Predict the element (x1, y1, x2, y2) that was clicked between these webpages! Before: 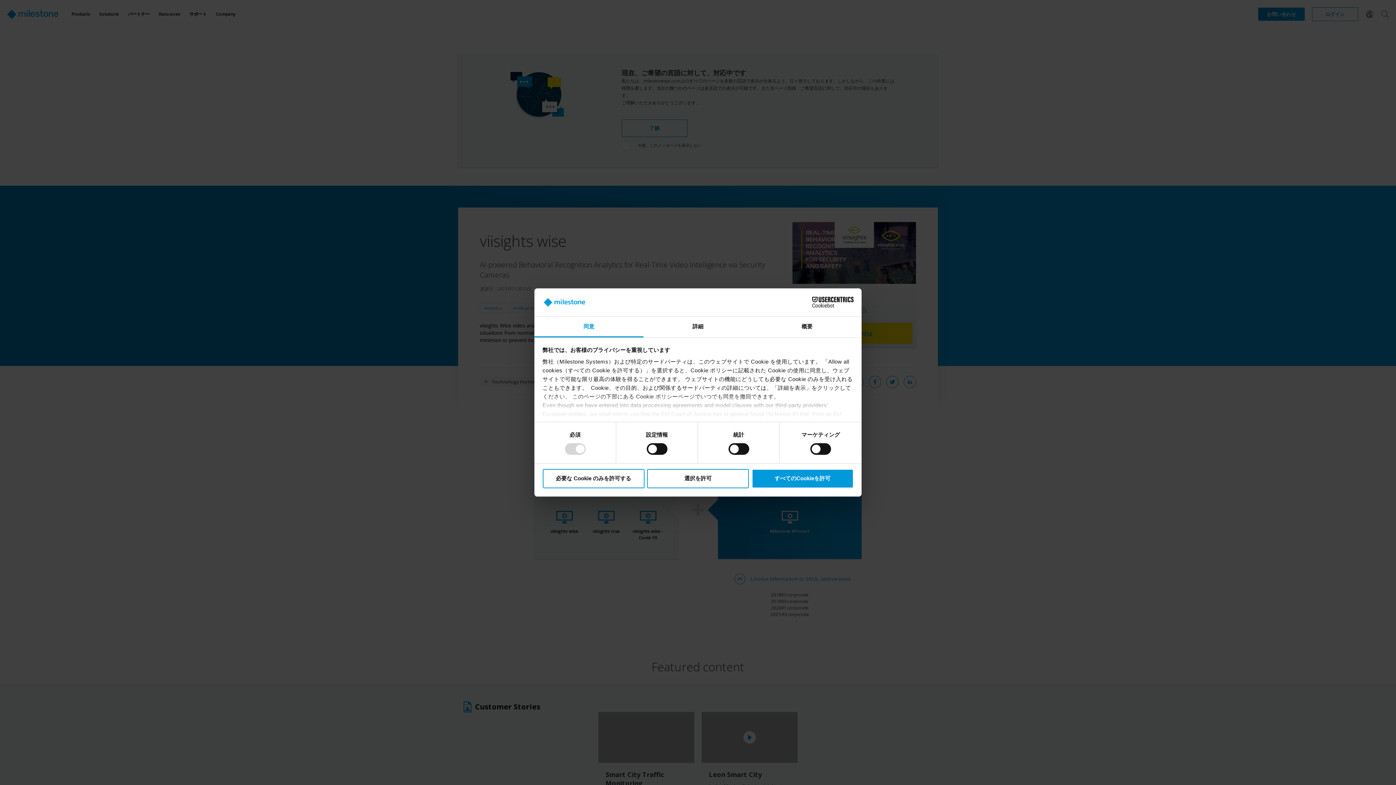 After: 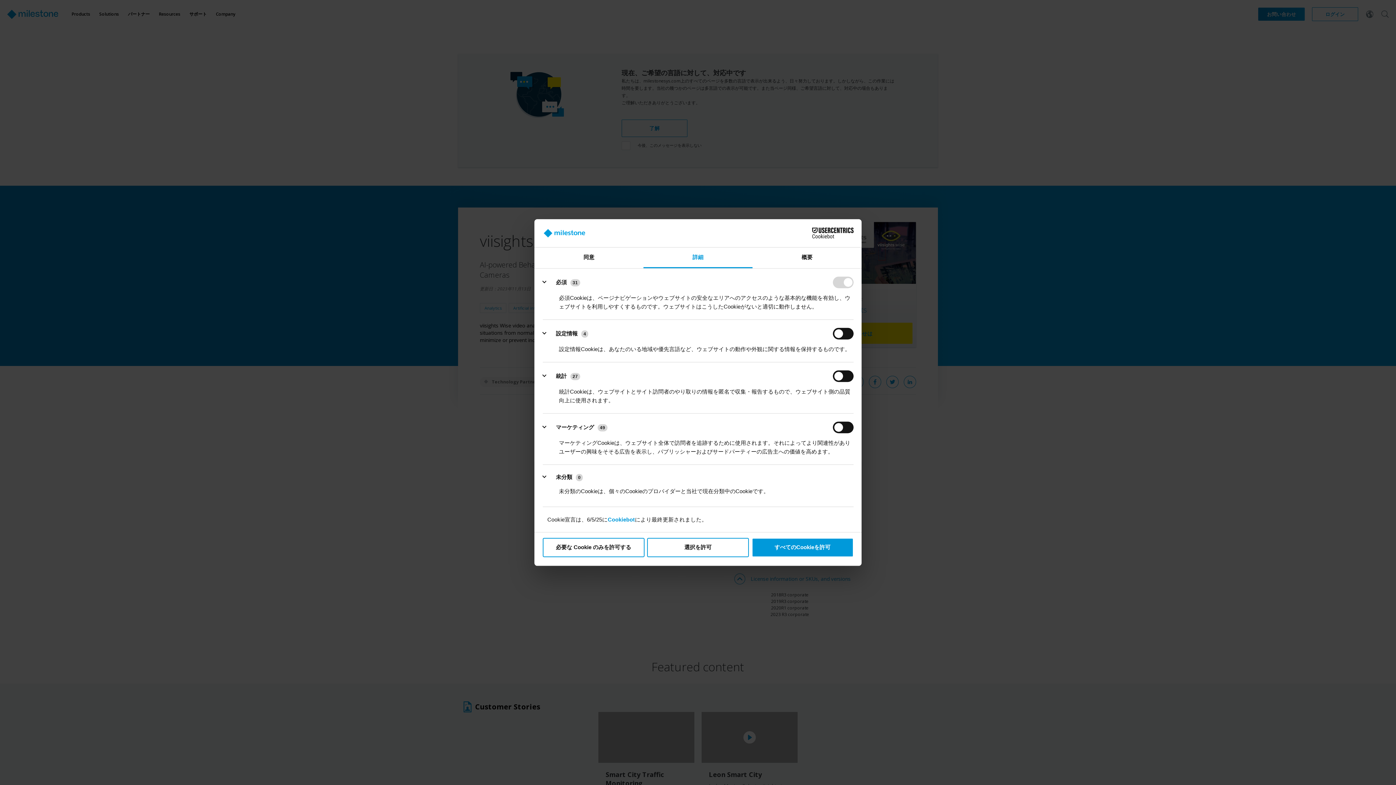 Action: label: 詳細 bbox: (643, 316, 752, 337)